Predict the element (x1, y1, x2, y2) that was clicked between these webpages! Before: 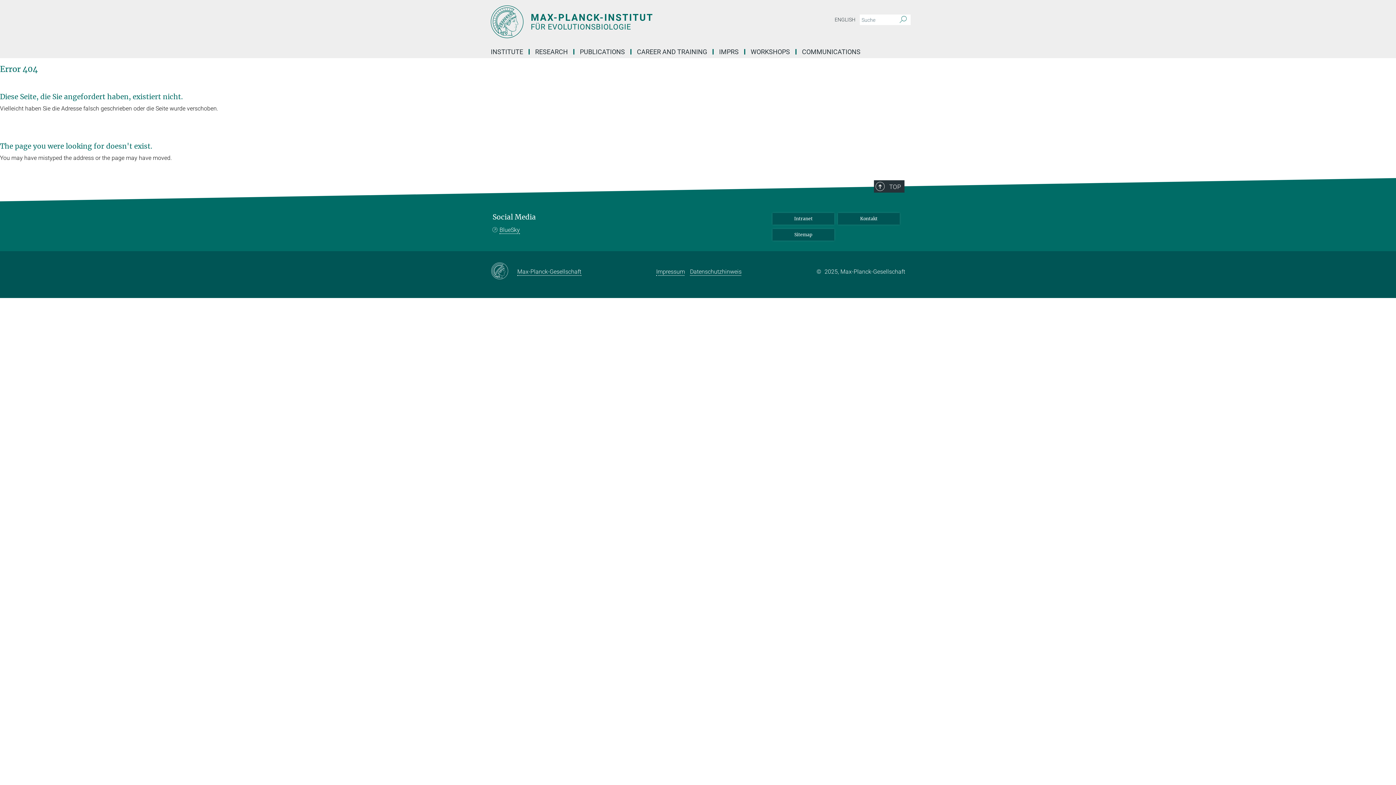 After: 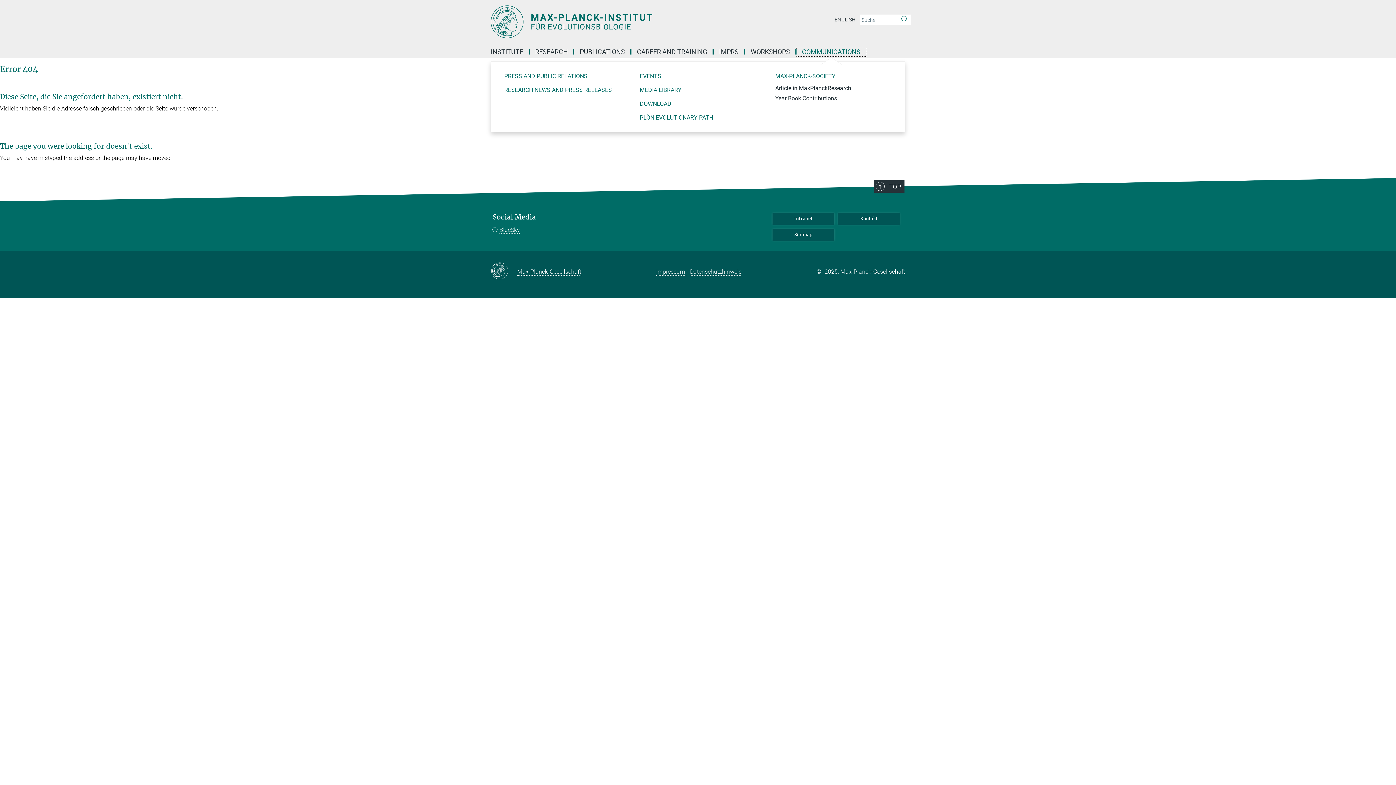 Action: bbox: (796, 49, 866, 54) label: COMMUNICATIONS